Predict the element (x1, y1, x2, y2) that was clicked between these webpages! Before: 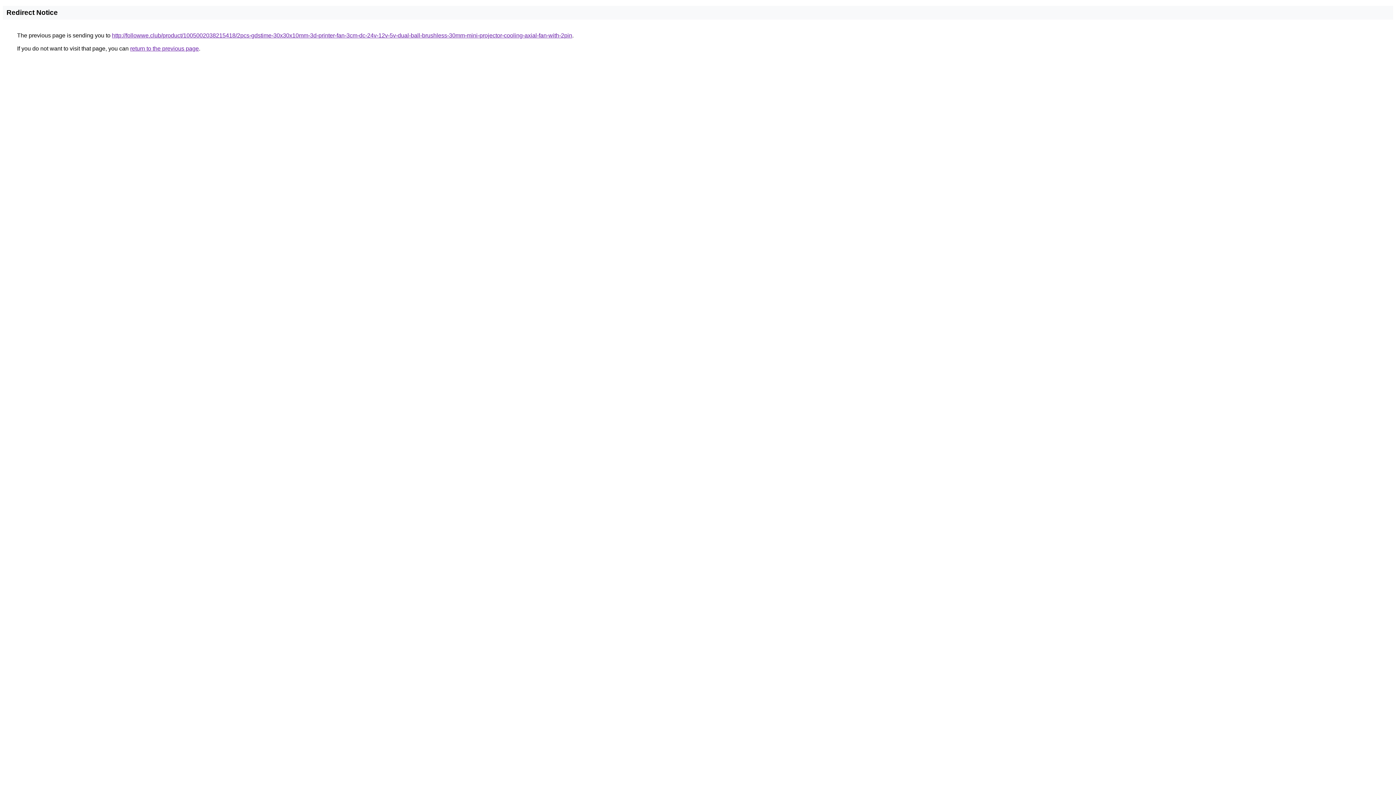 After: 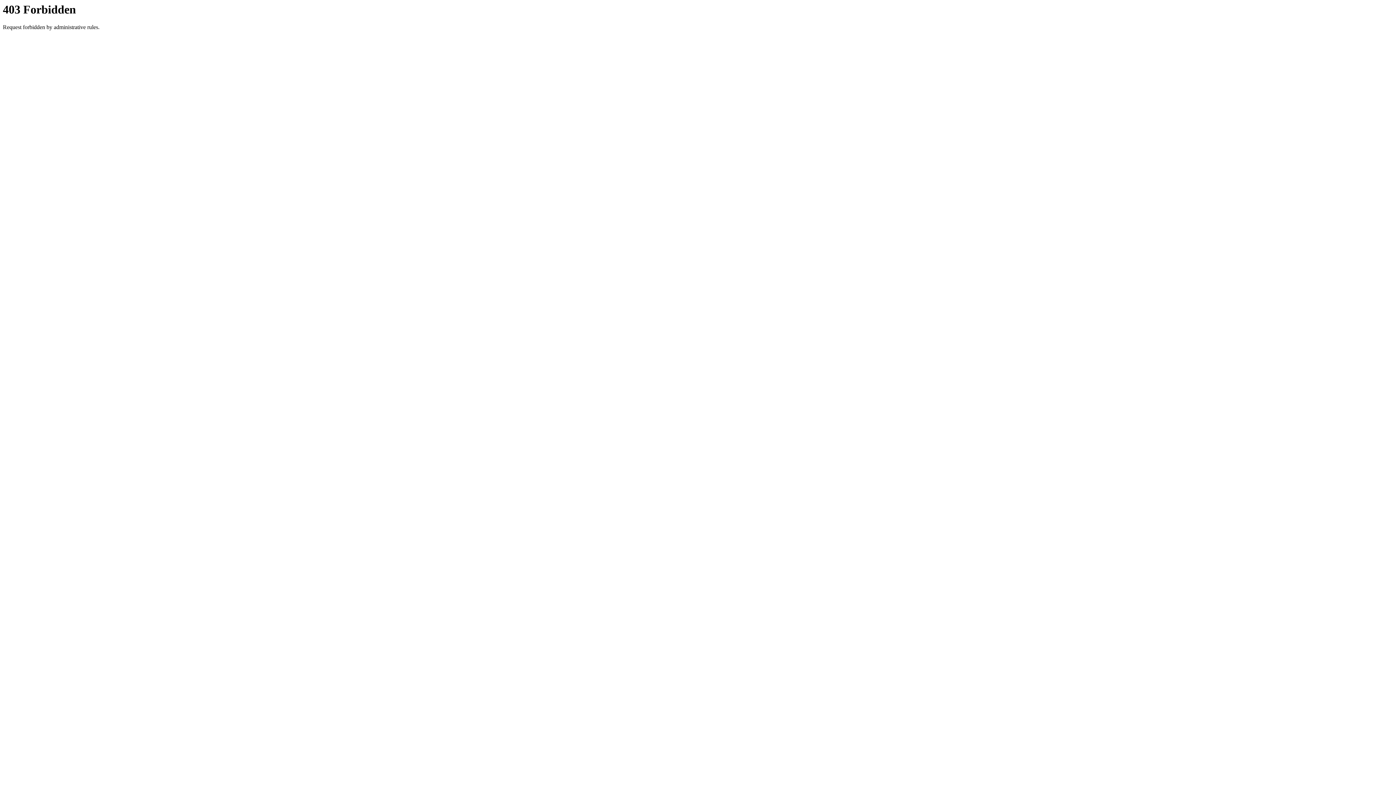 Action: label: http://followwe.club/product/1005002038215418/2pcs-gdstime-30x30x10mm-3d-printer-fan-3cm-dc-24v-12v-5v-dual-ball-brushless-30mm-mini-projector-cooling-axial-fan-with-2pin bbox: (112, 32, 572, 38)